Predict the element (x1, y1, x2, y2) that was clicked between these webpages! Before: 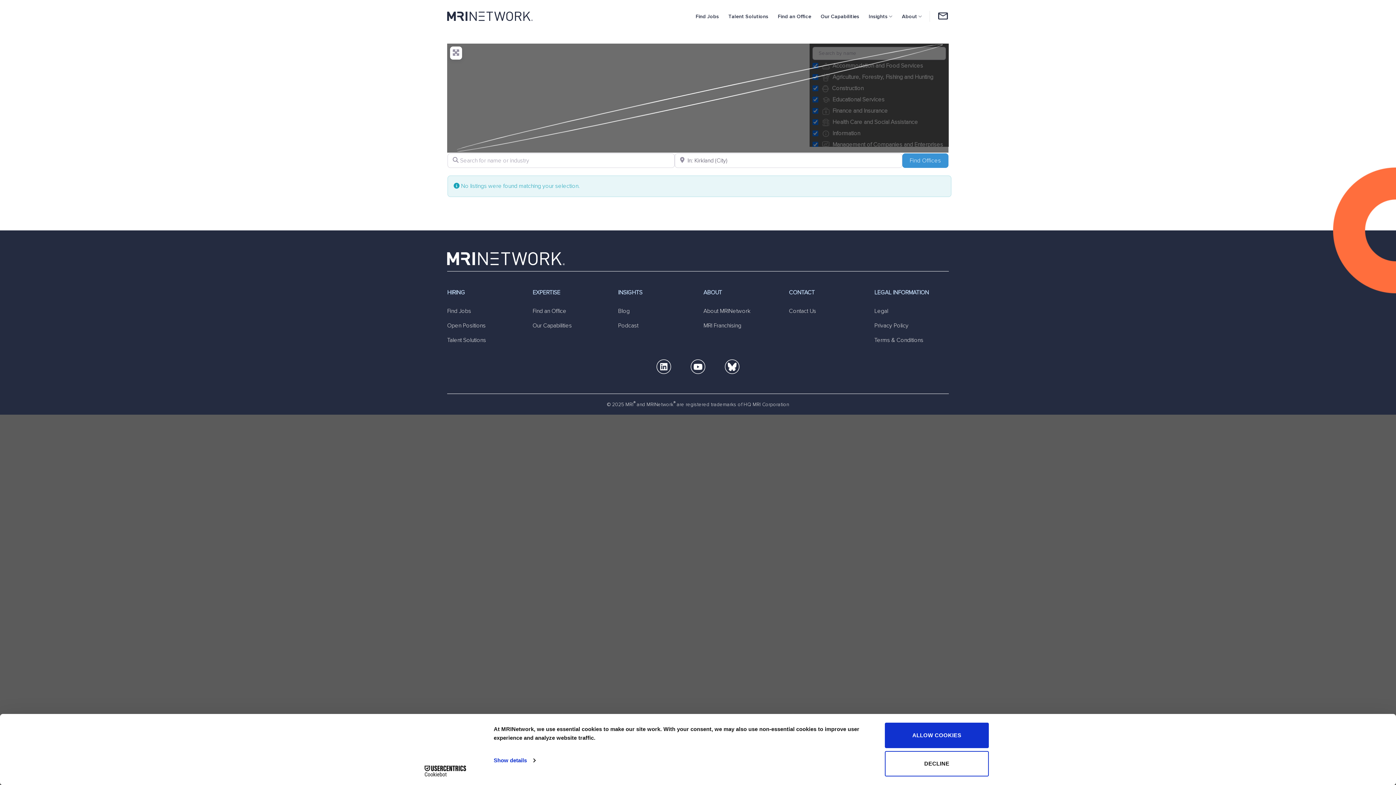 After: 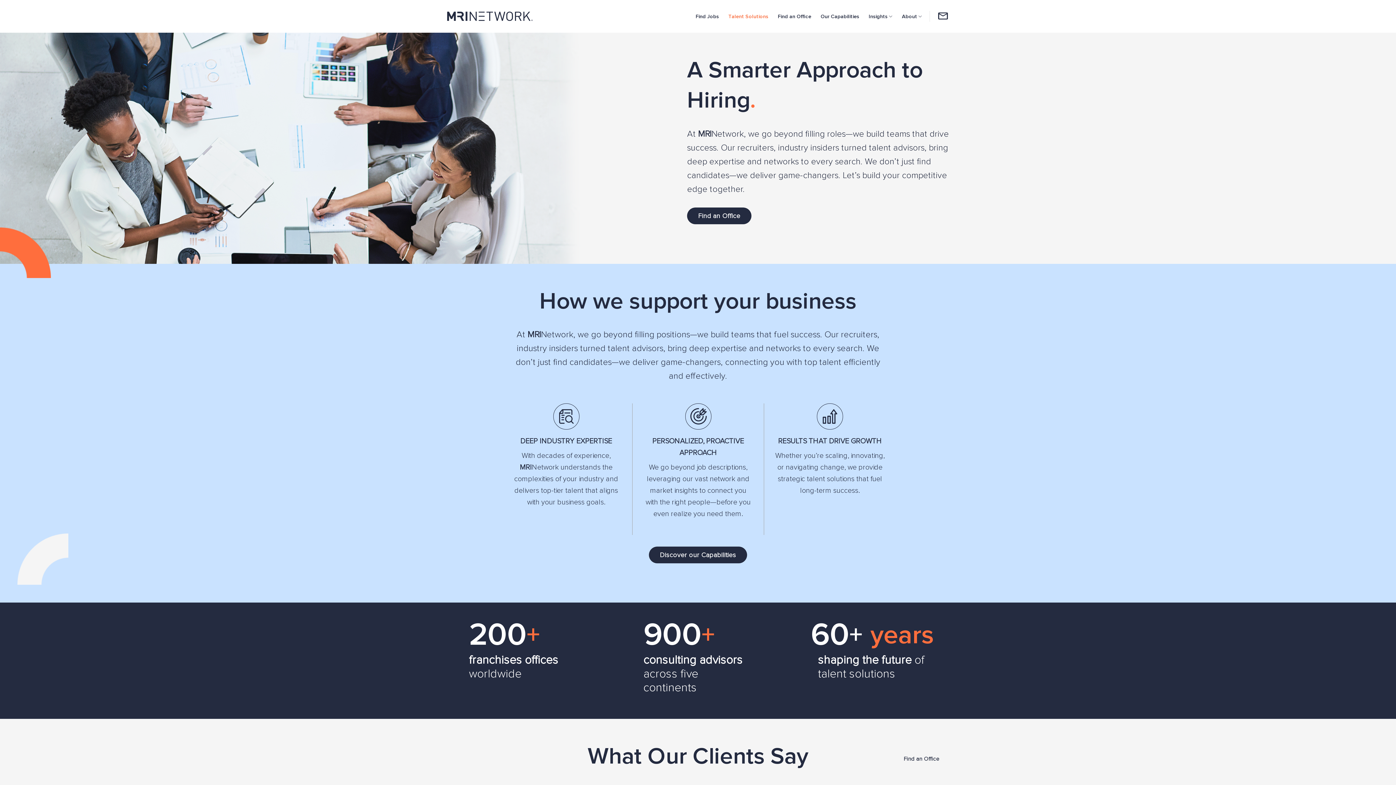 Action: bbox: (447, 334, 521, 348) label: Talent Solutions